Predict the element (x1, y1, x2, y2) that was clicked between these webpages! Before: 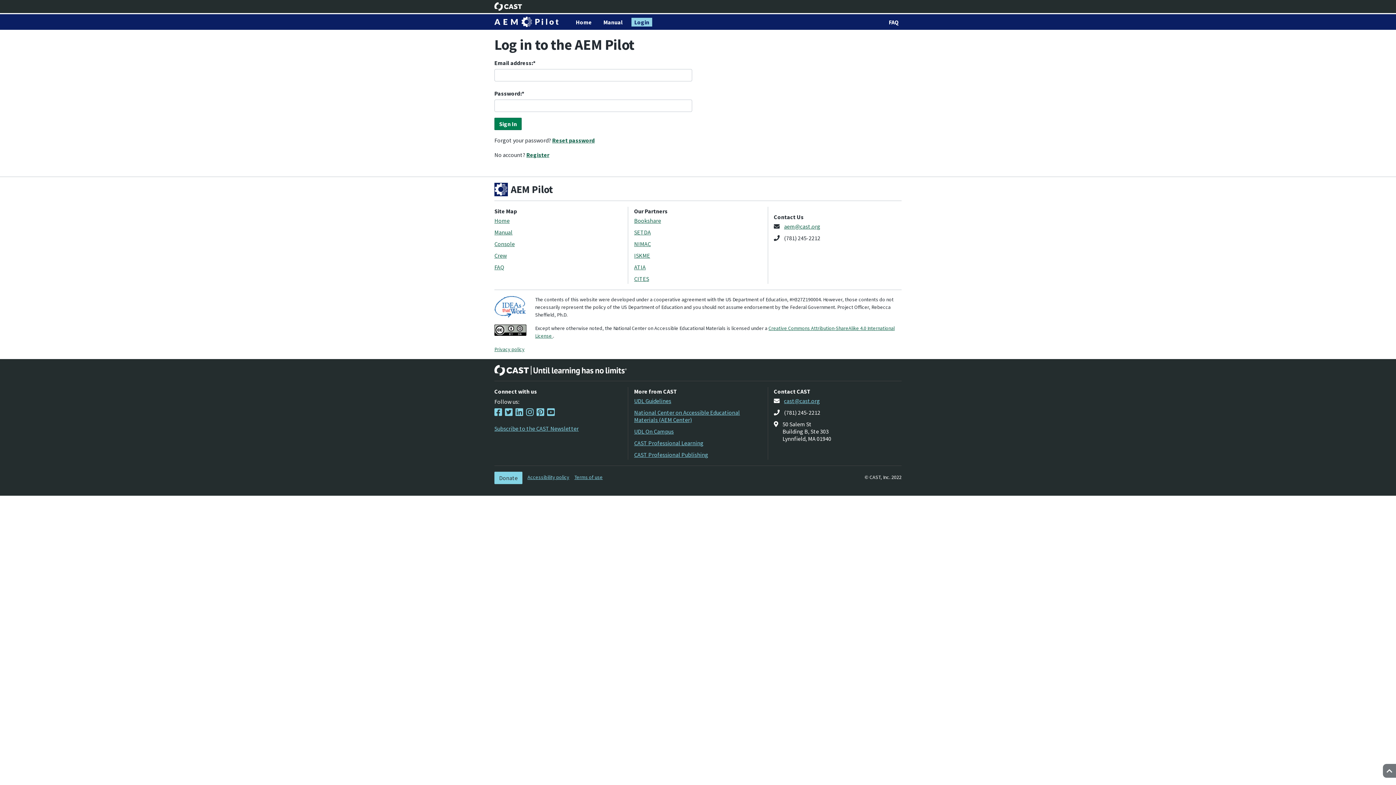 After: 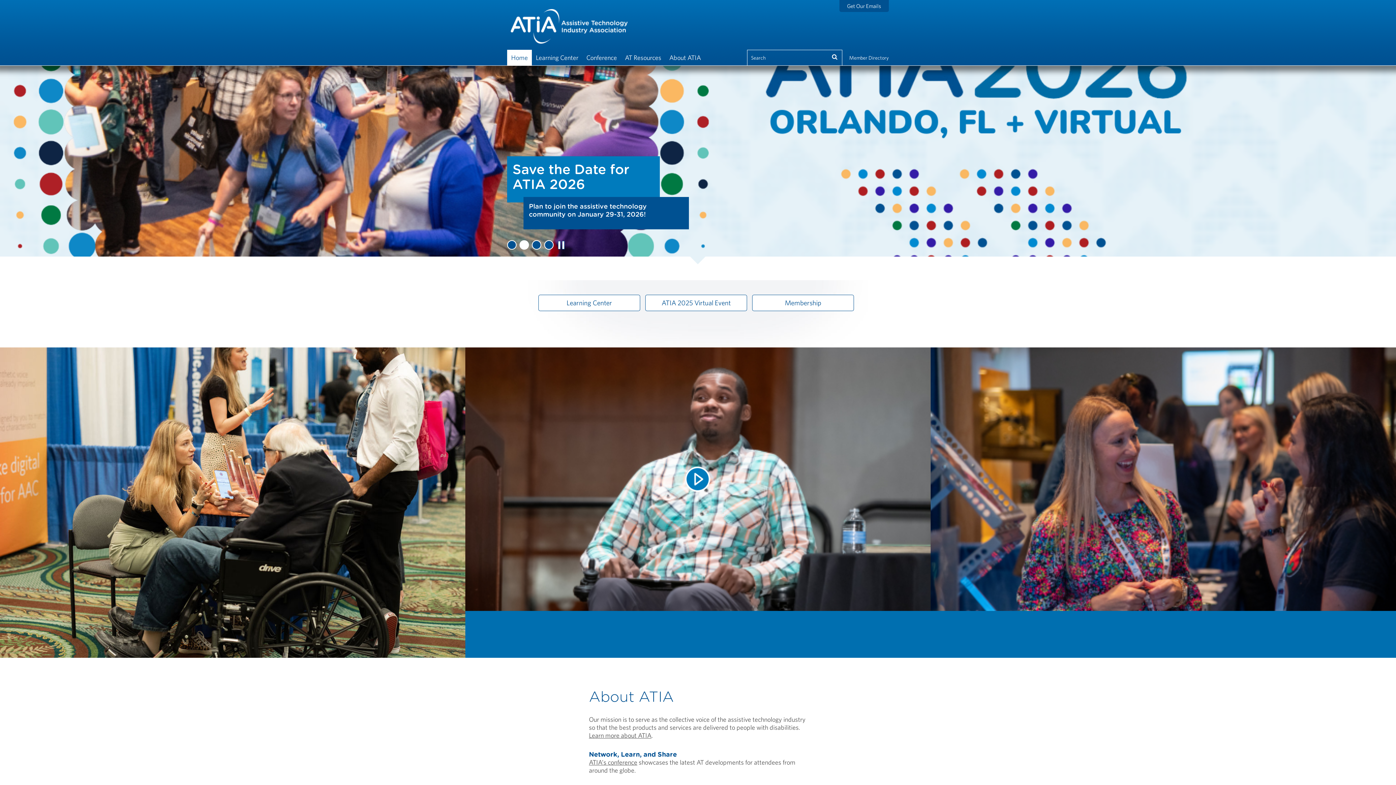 Action: label: ATIA bbox: (634, 263, 645, 270)